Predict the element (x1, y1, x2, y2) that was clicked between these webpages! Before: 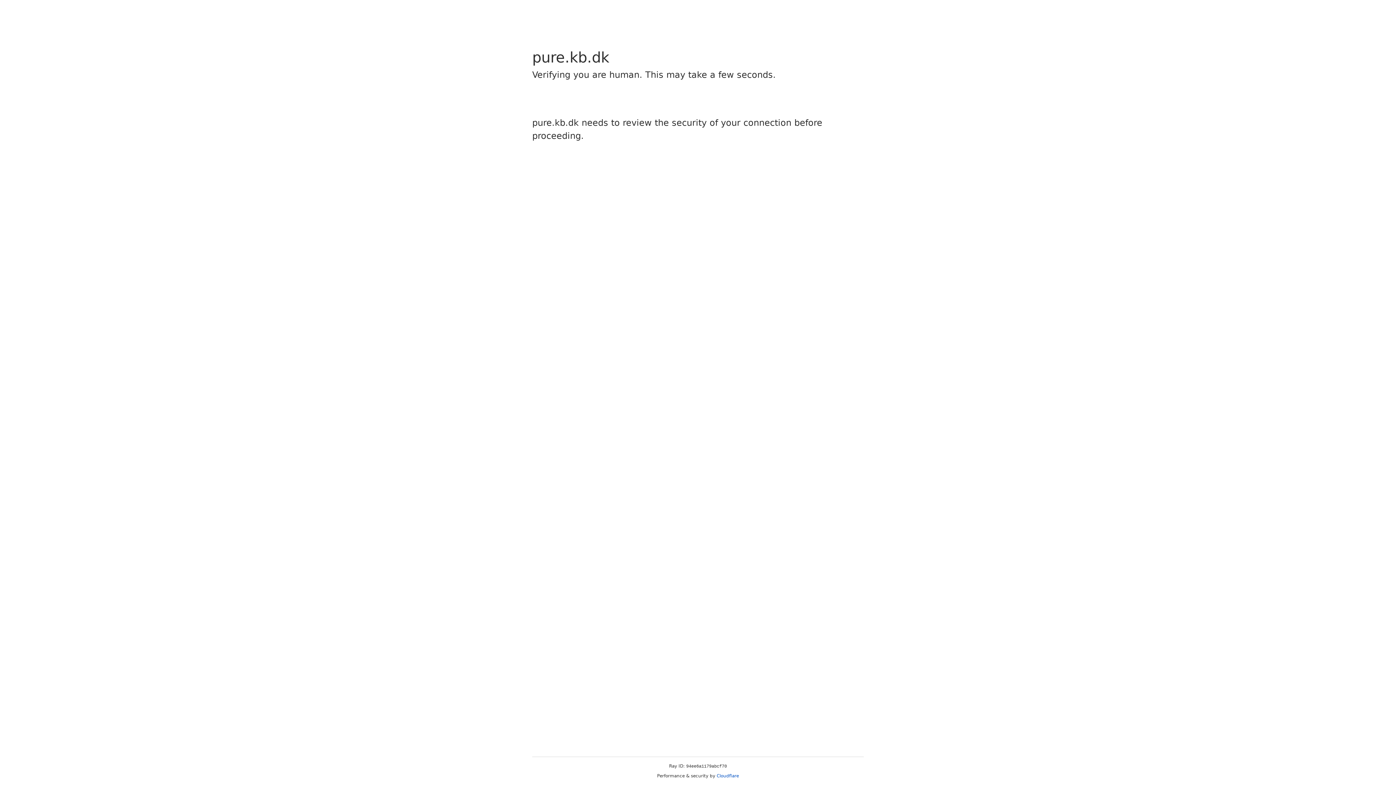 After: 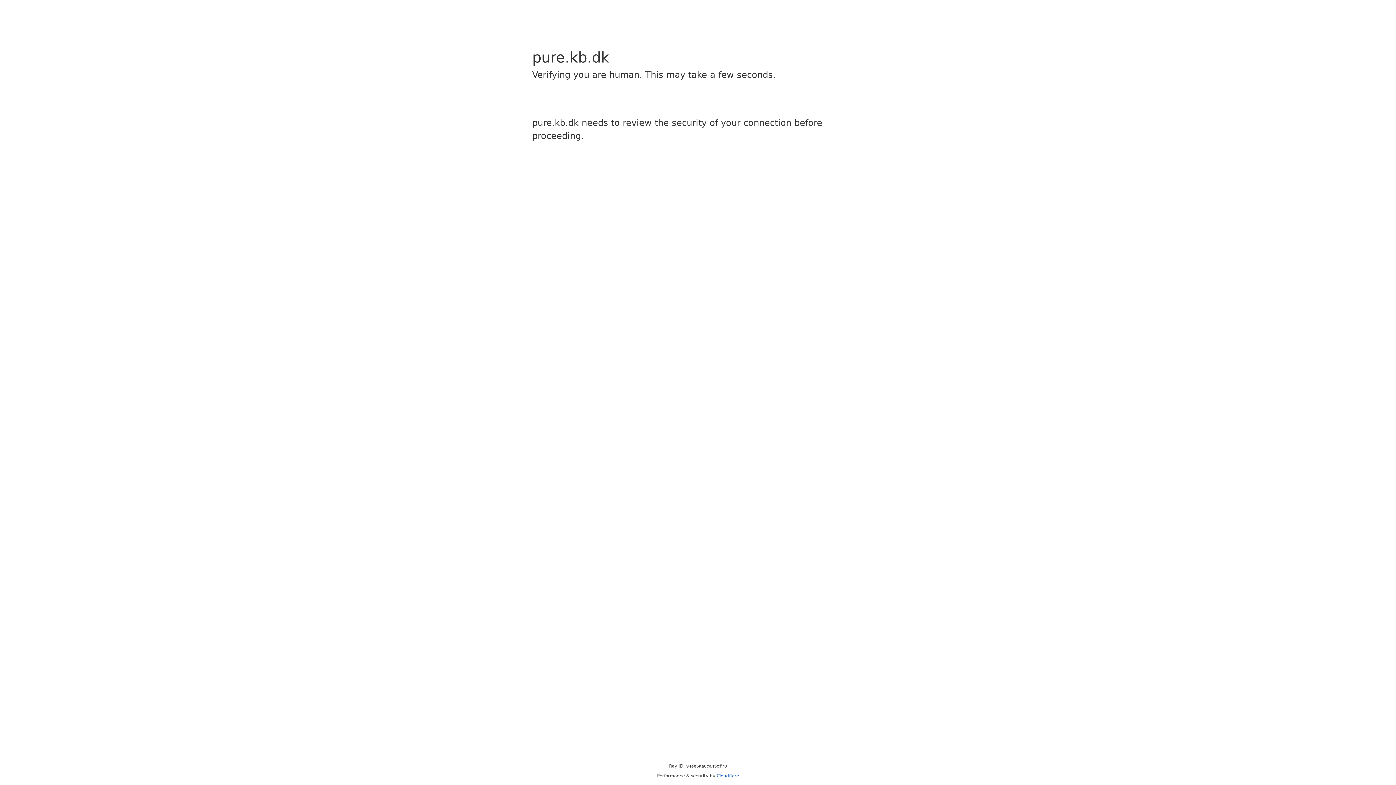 Action: label: Cloudflare bbox: (716, 773, 739, 778)